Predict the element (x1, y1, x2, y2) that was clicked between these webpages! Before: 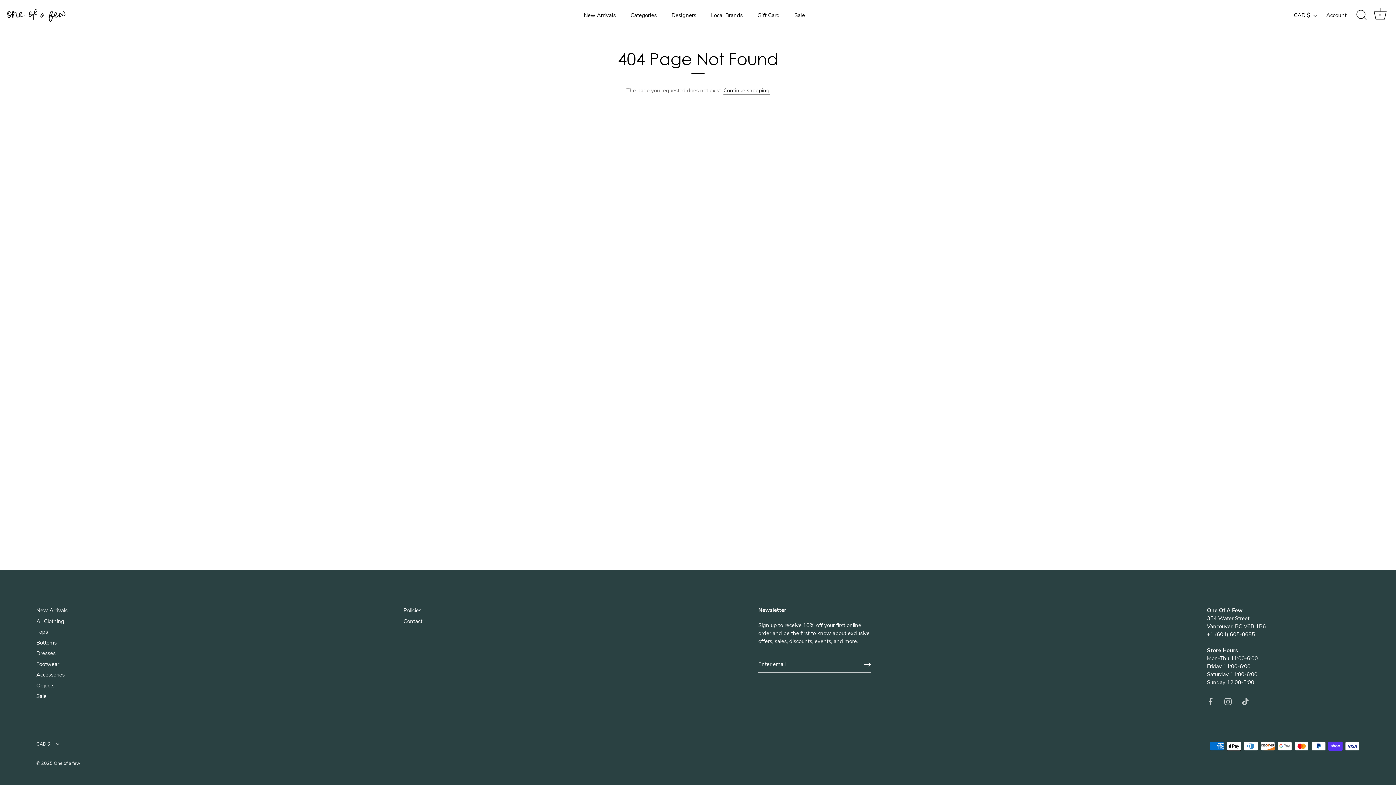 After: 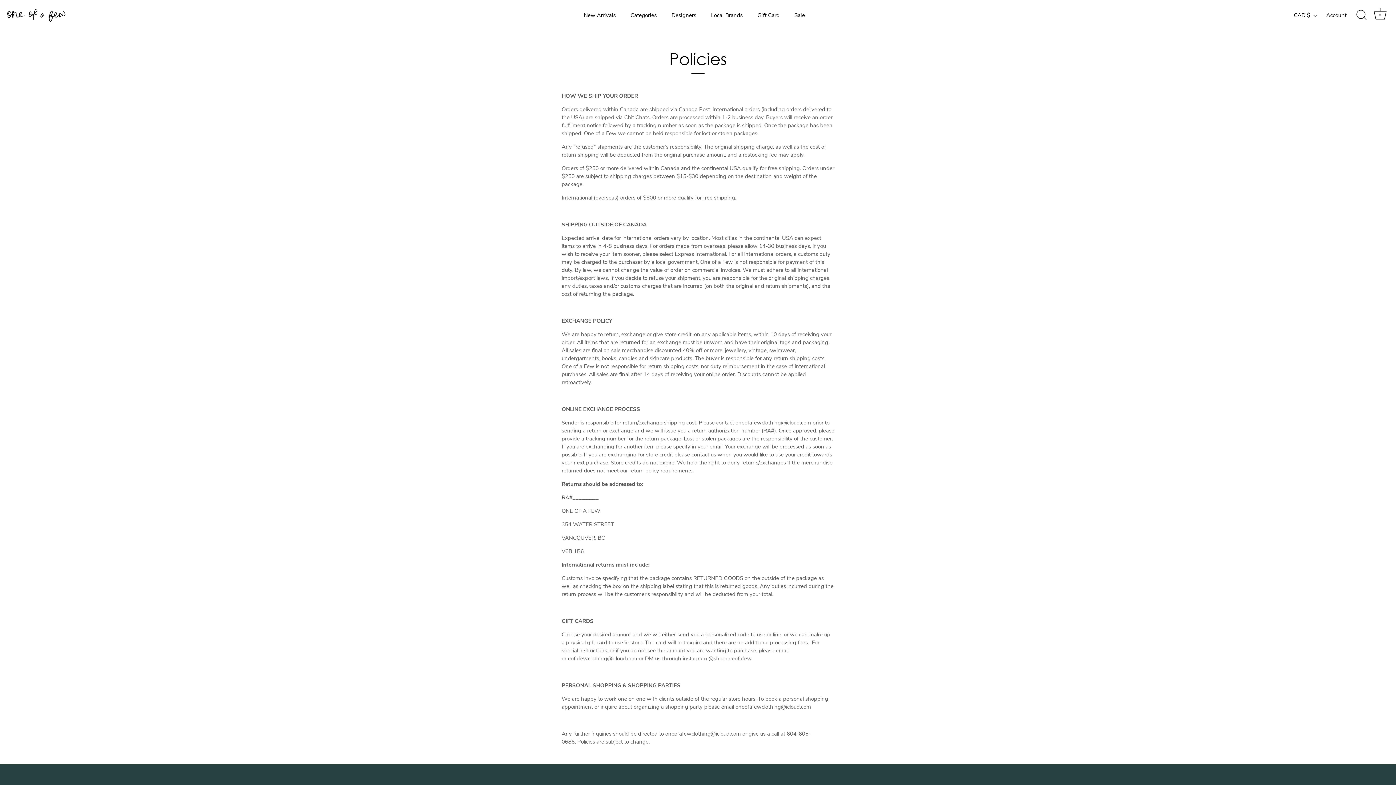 Action: bbox: (403, 607, 421, 614) label: Policies